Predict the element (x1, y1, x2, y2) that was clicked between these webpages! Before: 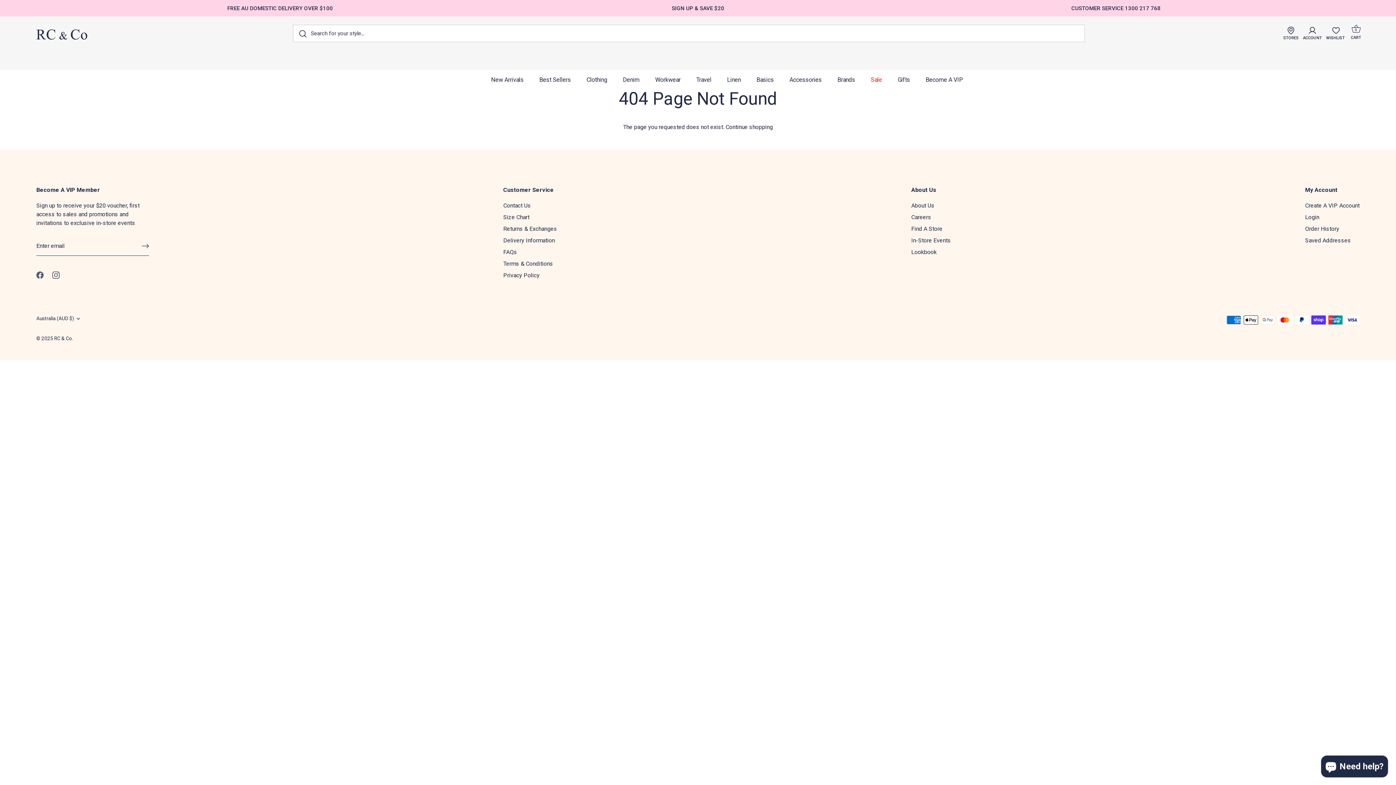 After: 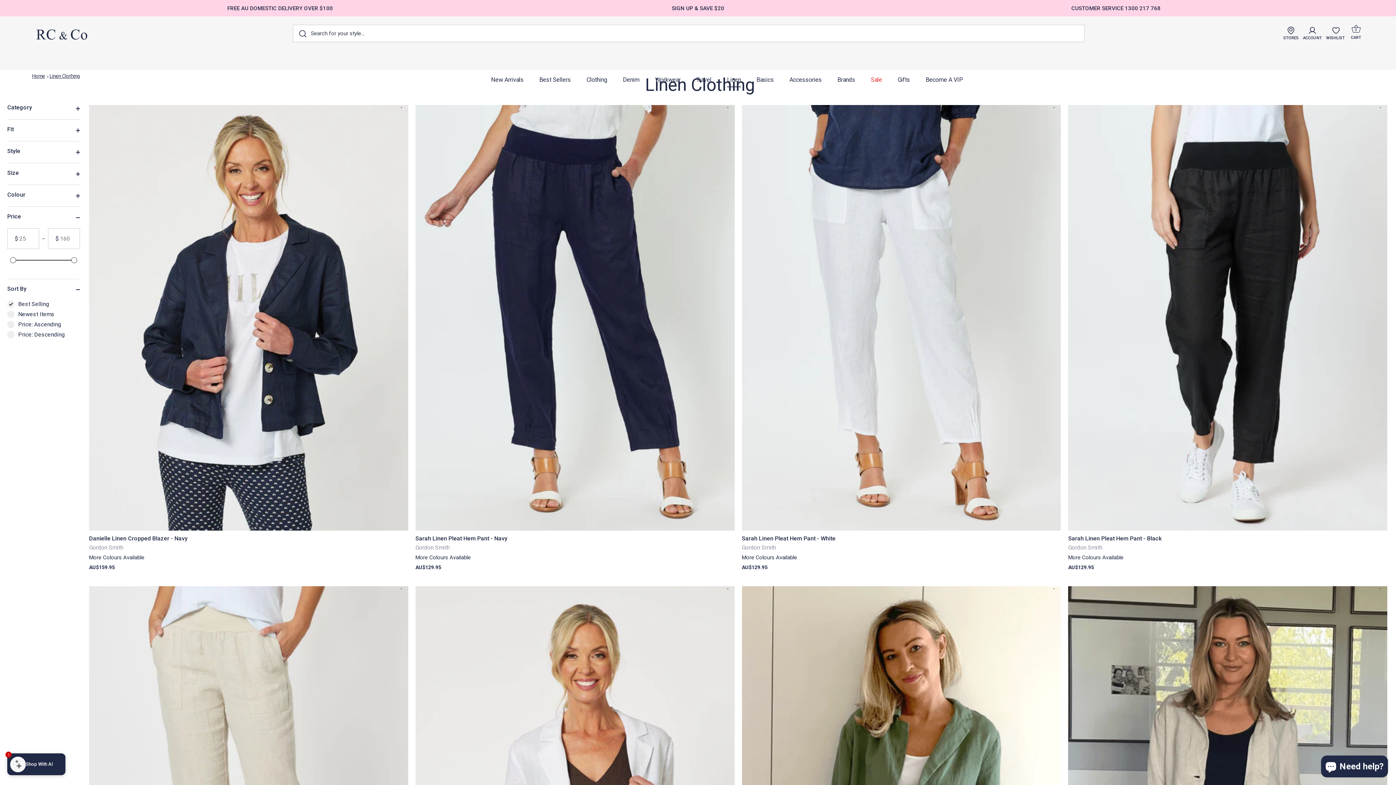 Action: bbox: (720, 72, 748, 87) label: Linen